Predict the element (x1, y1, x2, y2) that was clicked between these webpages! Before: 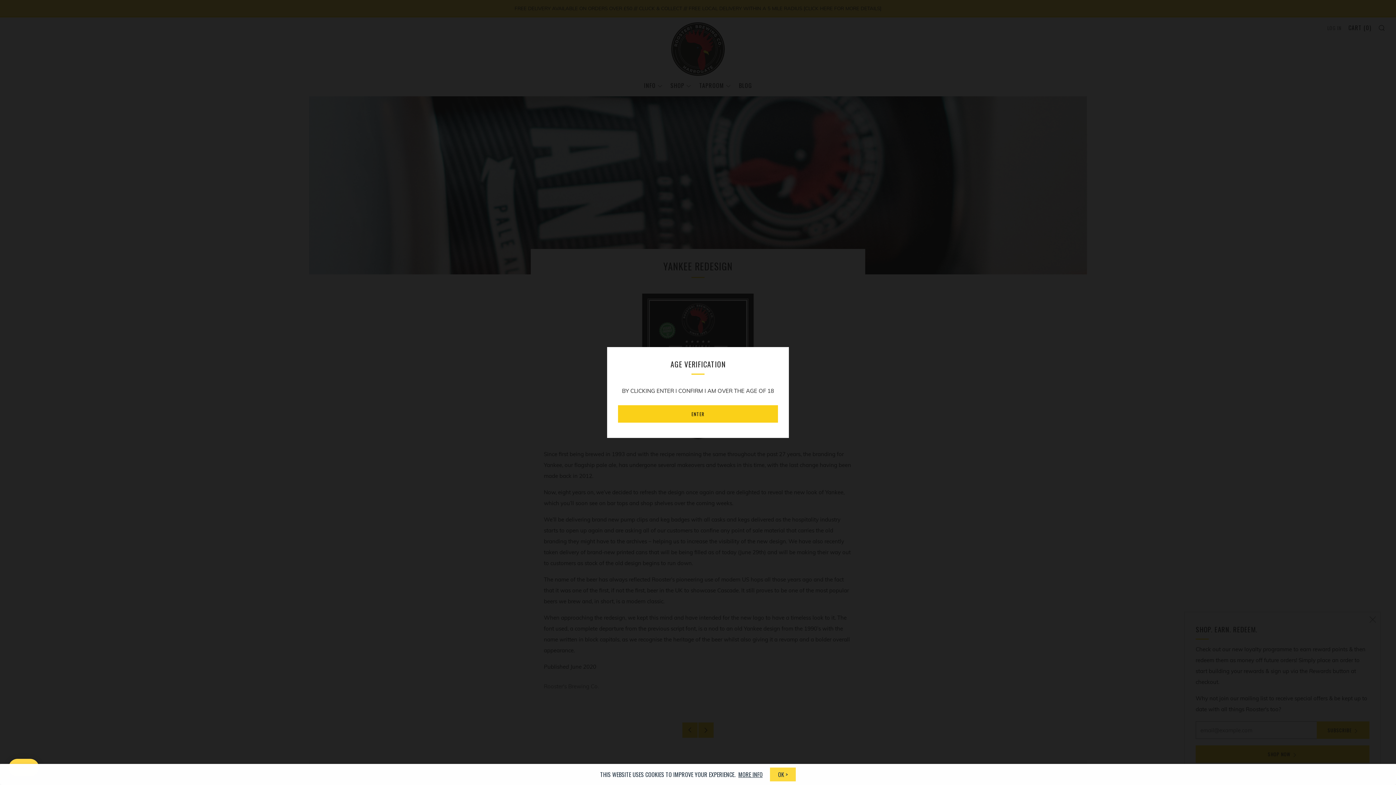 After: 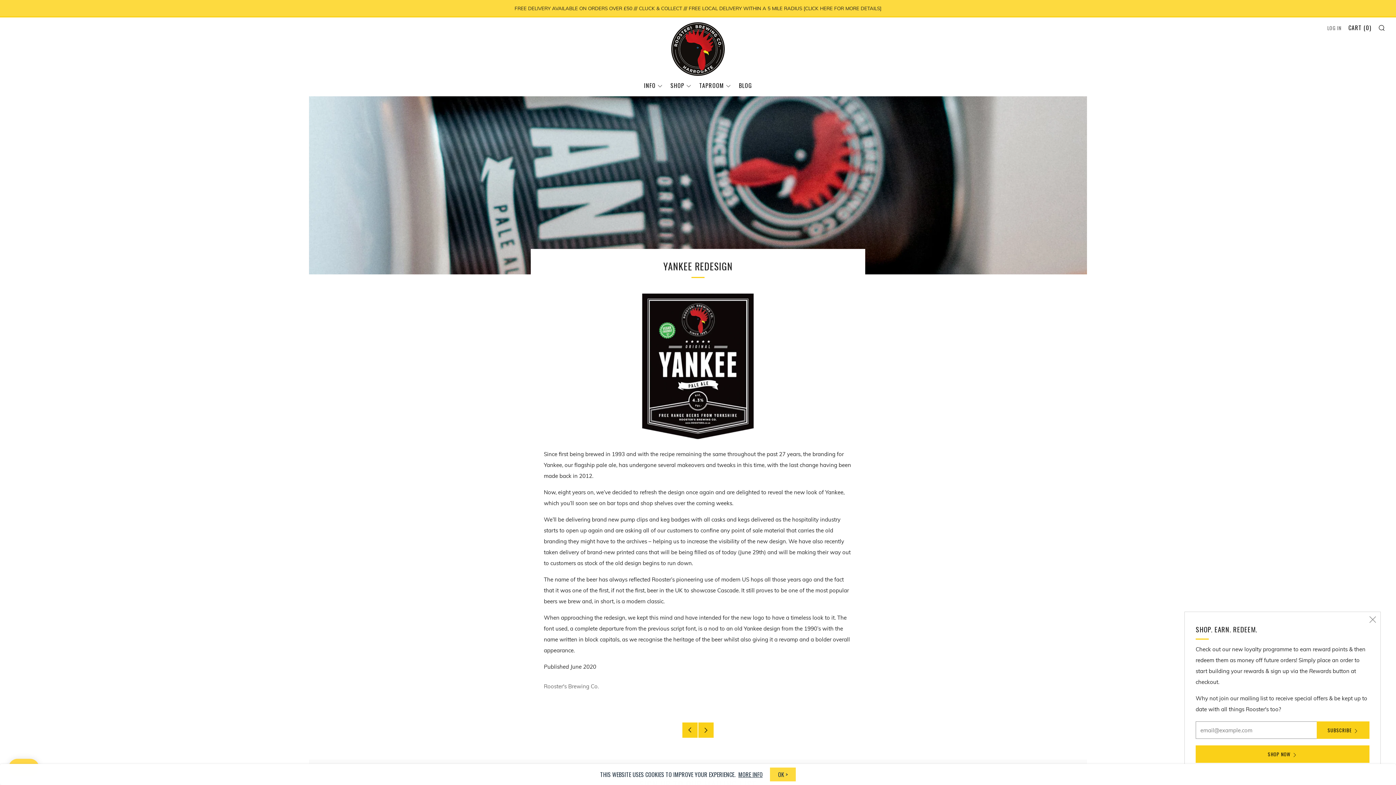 Action: bbox: (618, 405, 778, 422) label: ENTER